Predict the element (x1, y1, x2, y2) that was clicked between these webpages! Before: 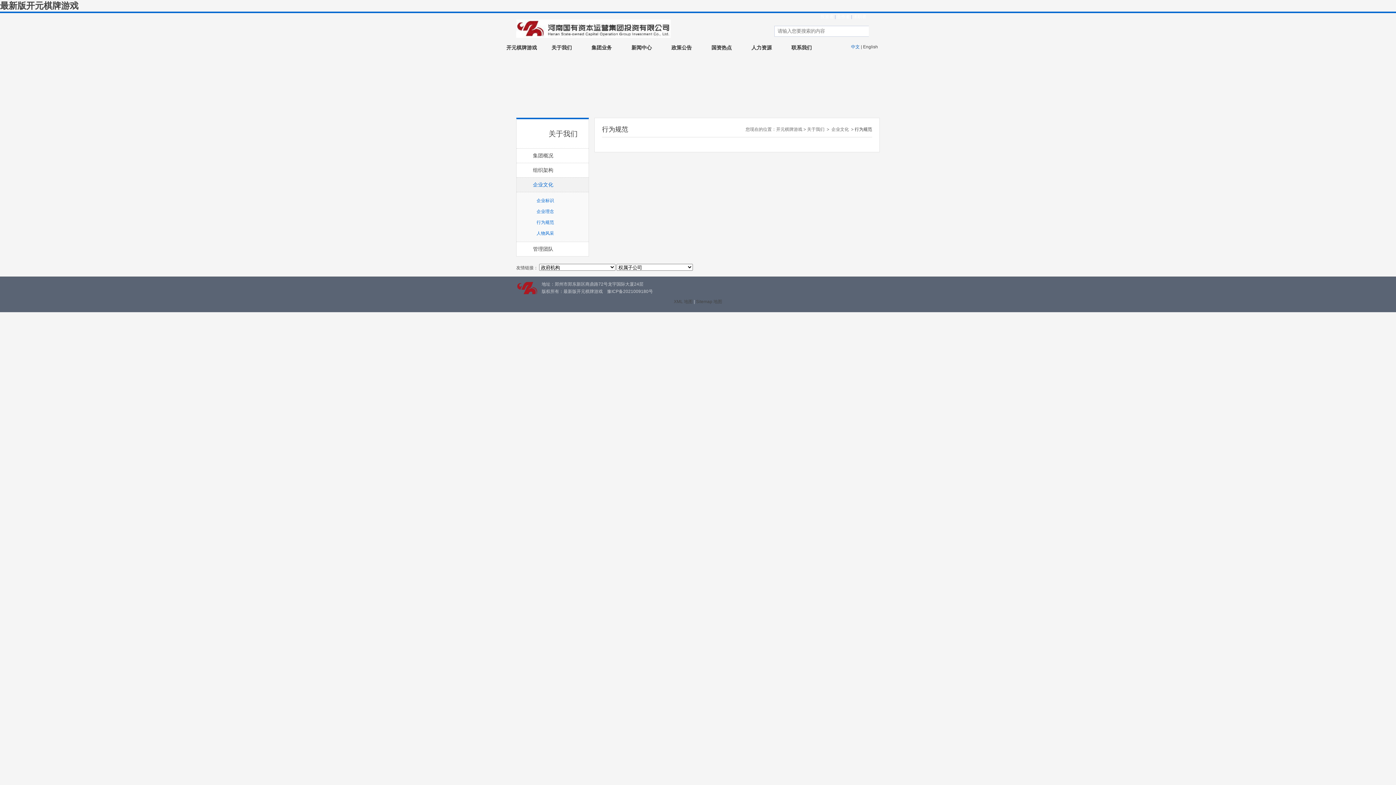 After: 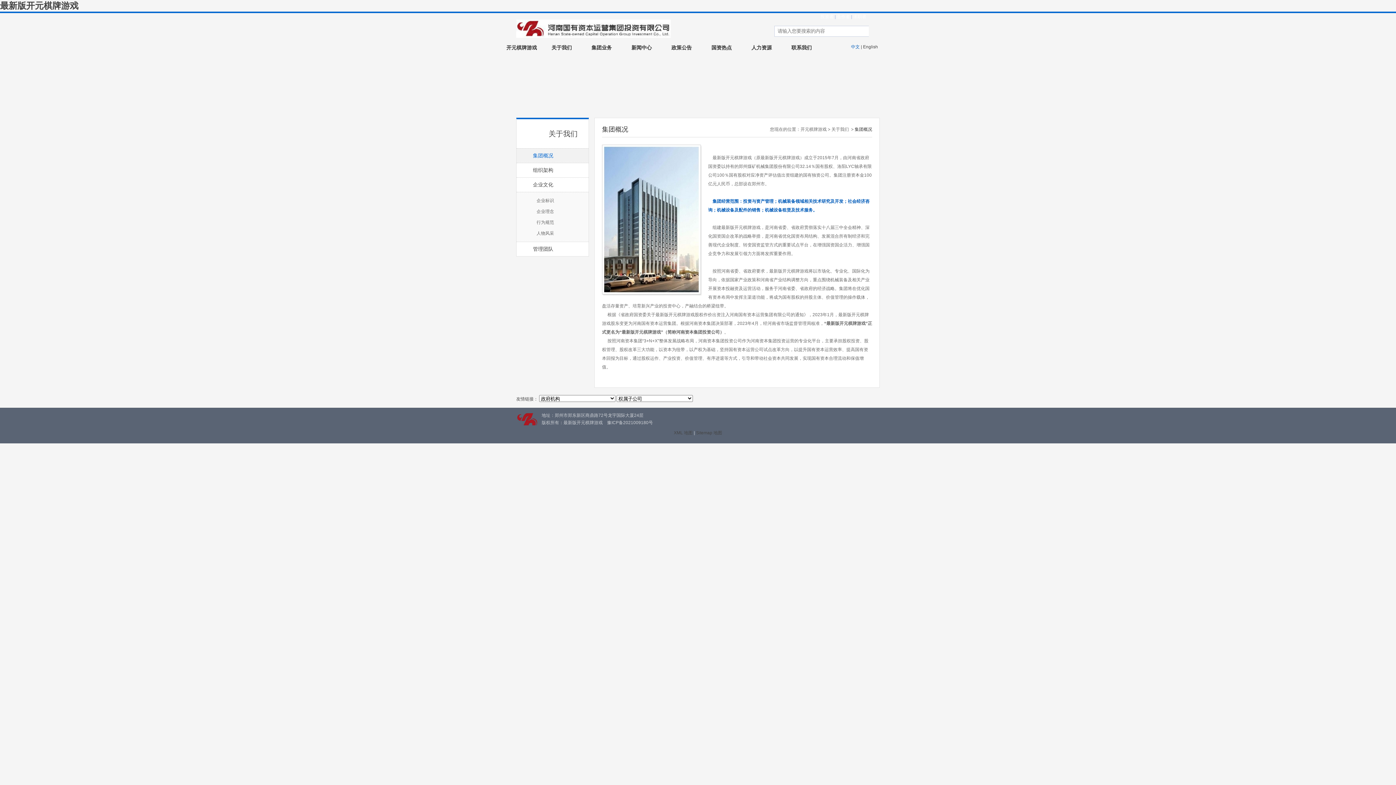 Action: bbox: (807, 126, 824, 132) label: 关于我们